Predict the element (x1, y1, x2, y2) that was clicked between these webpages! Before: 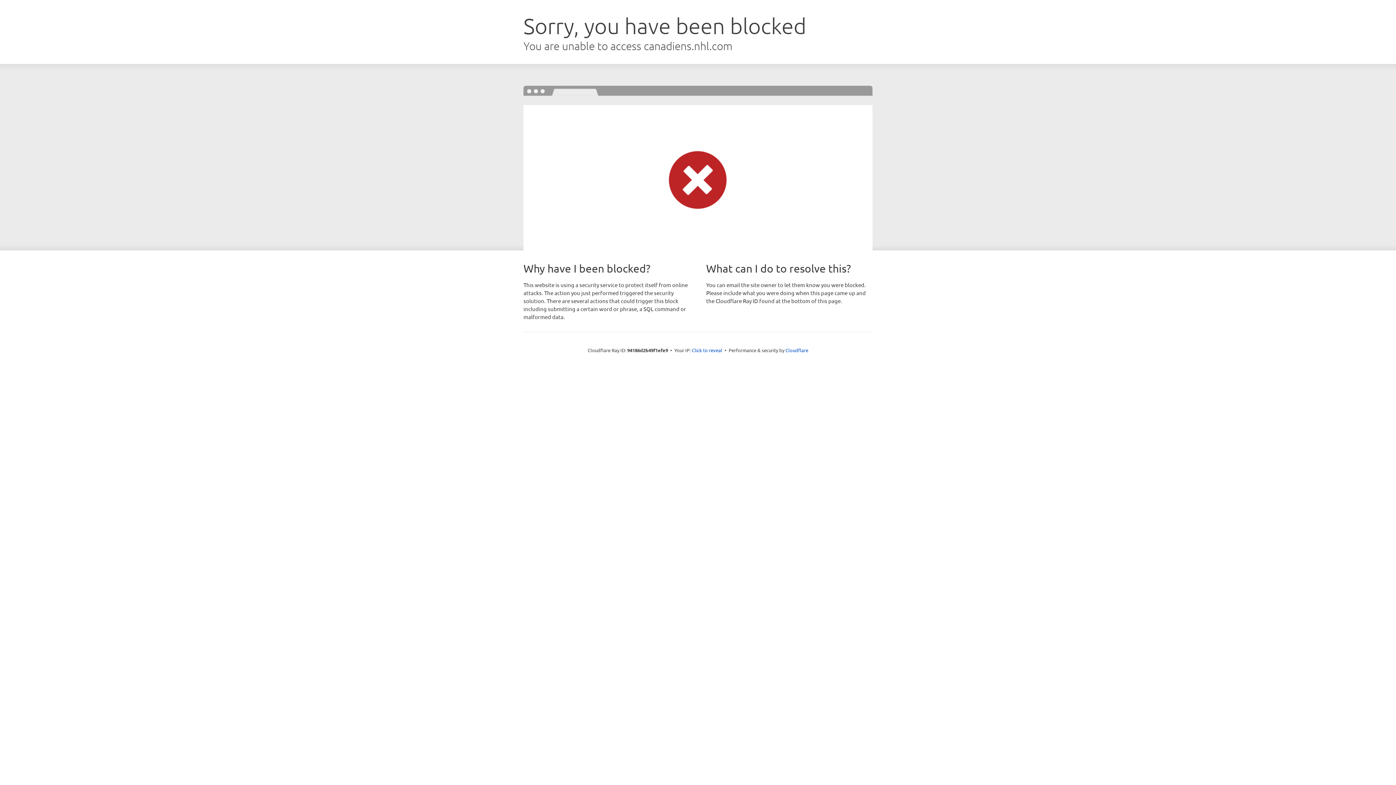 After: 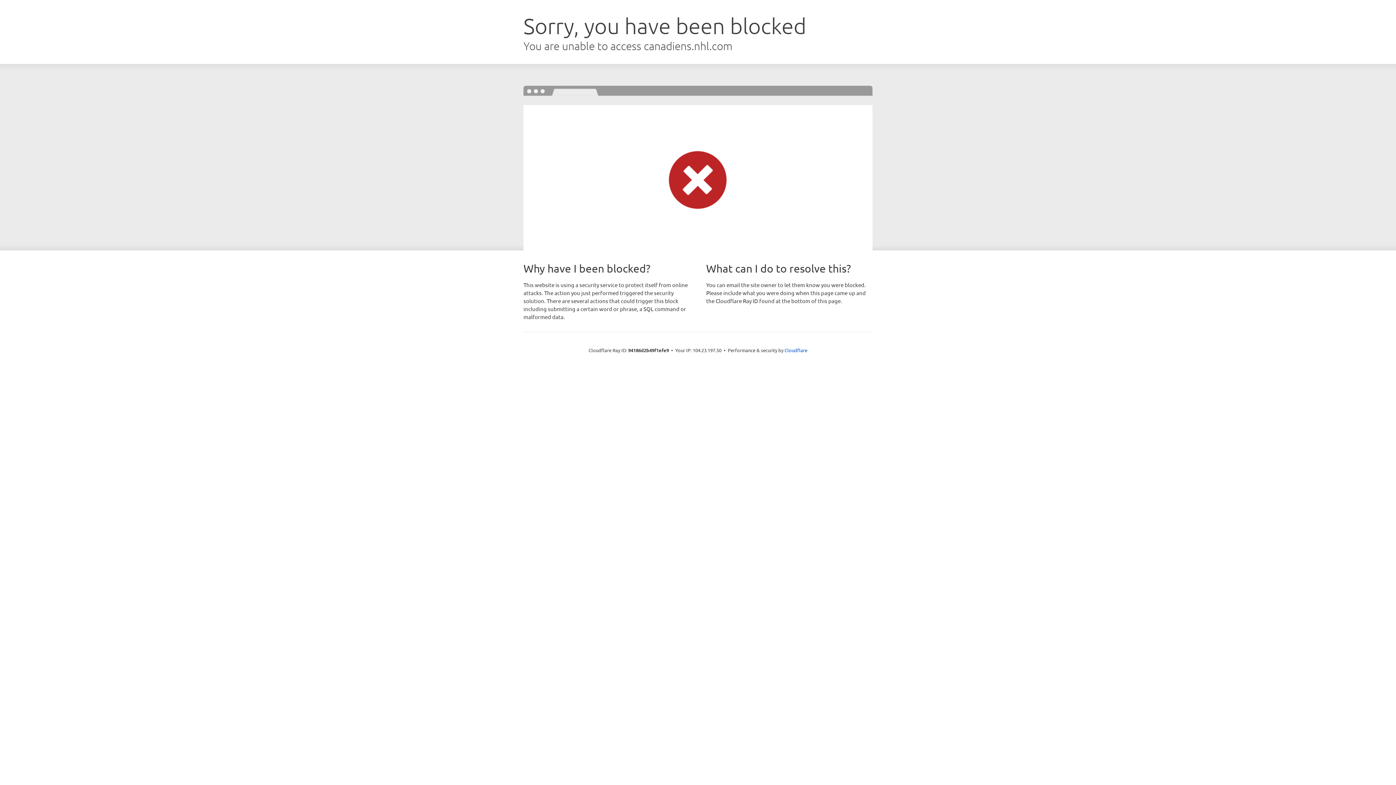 Action: bbox: (692, 346, 722, 353) label: Click to reveal